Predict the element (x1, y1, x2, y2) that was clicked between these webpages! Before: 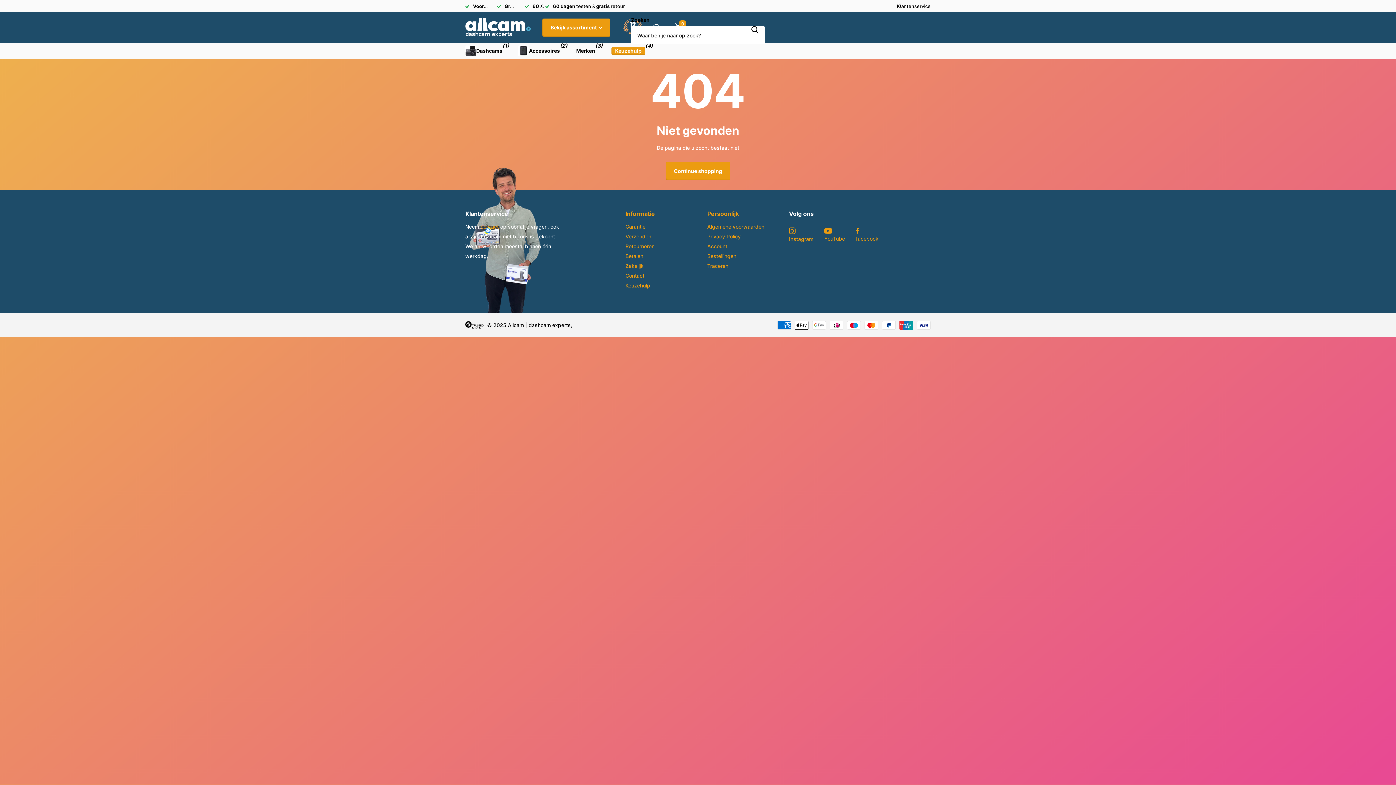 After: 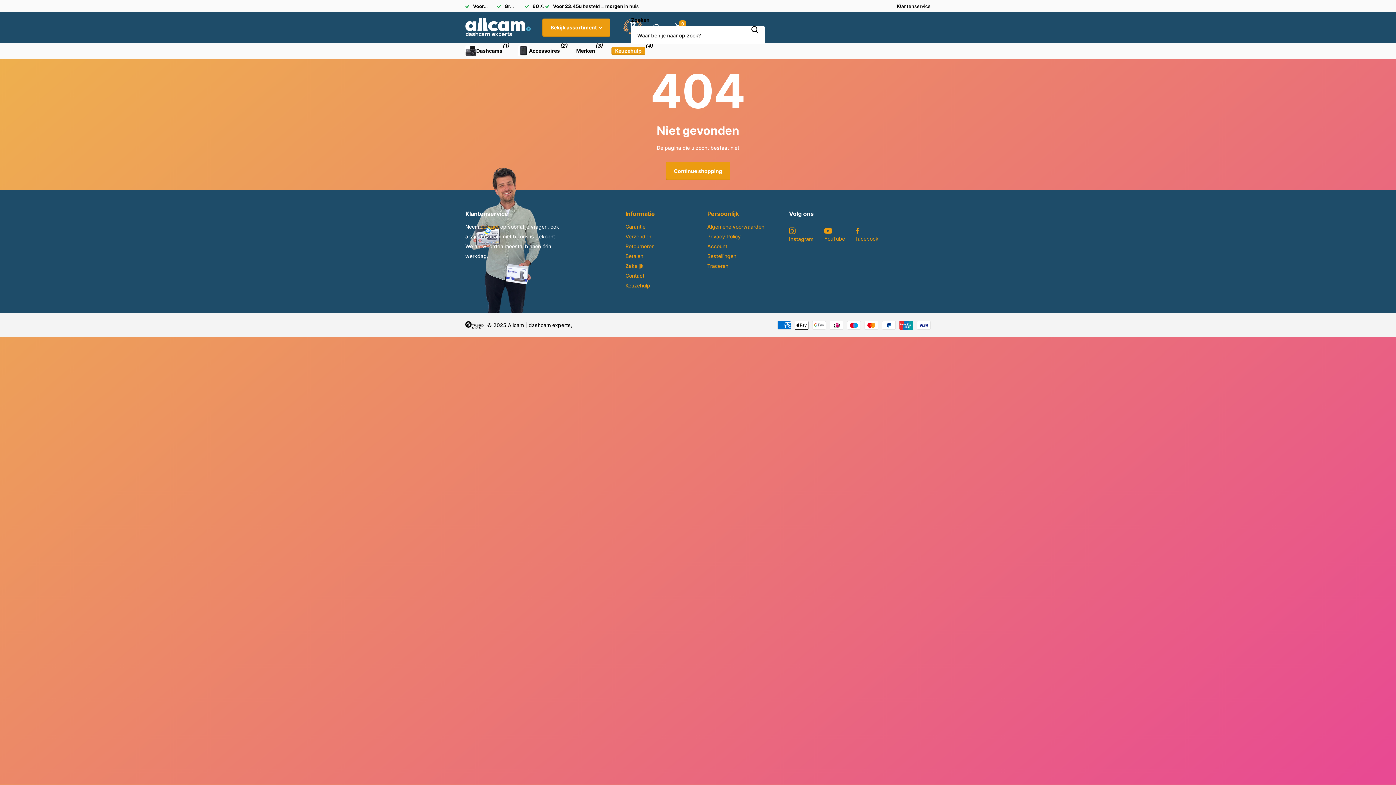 Action: bbox: (789, 227, 813, 244) label: Instagram